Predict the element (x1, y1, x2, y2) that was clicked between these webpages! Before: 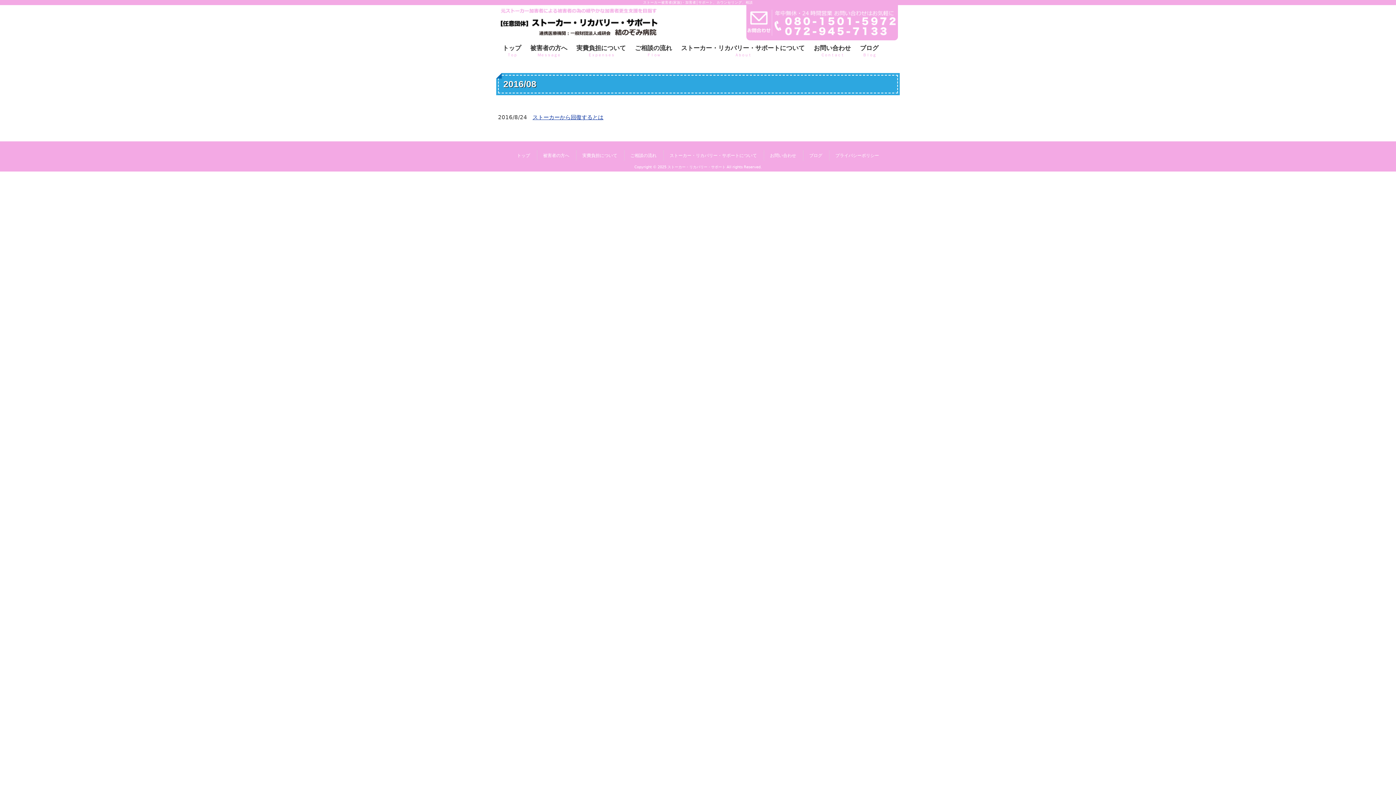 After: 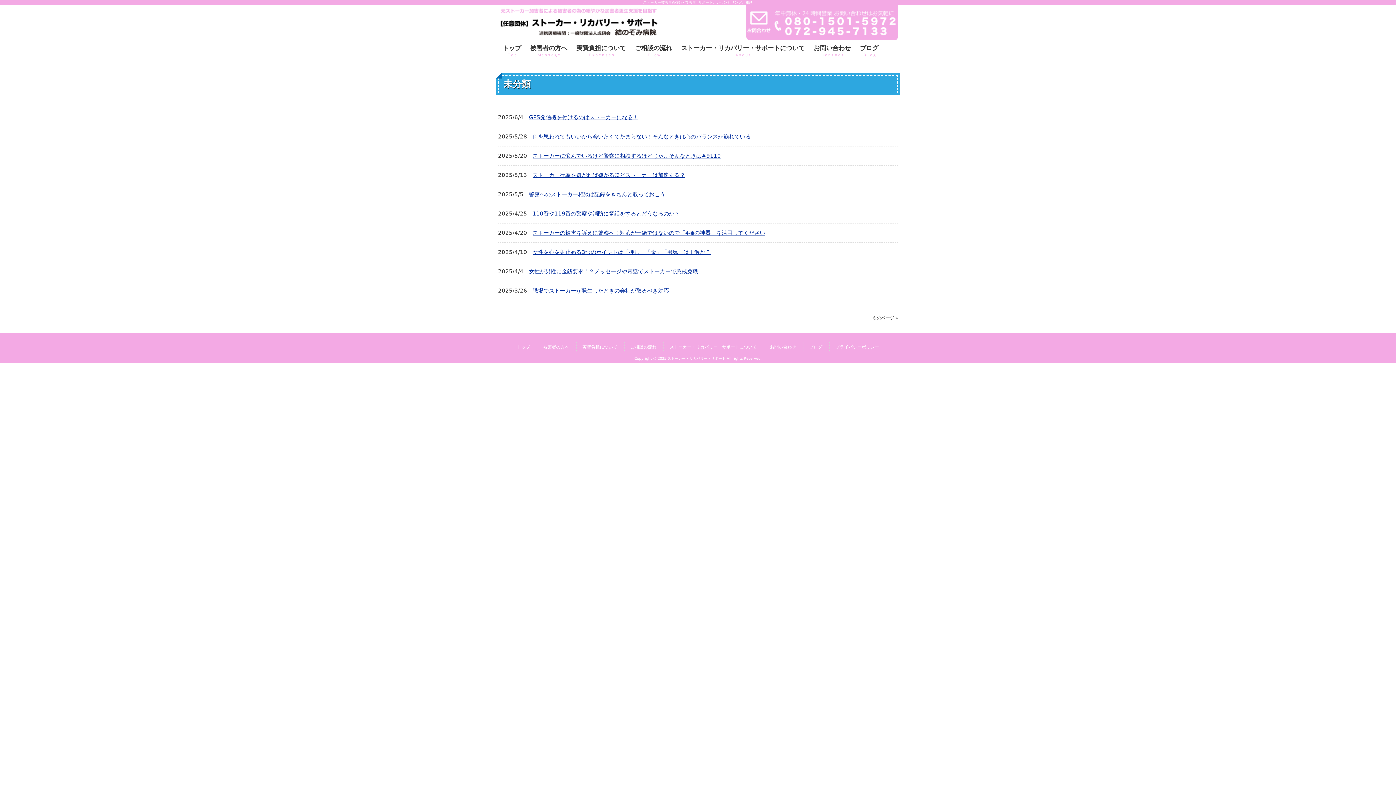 Action: label: ブログ
Ｂｌｏｇ bbox: (855, 40, 883, 60)